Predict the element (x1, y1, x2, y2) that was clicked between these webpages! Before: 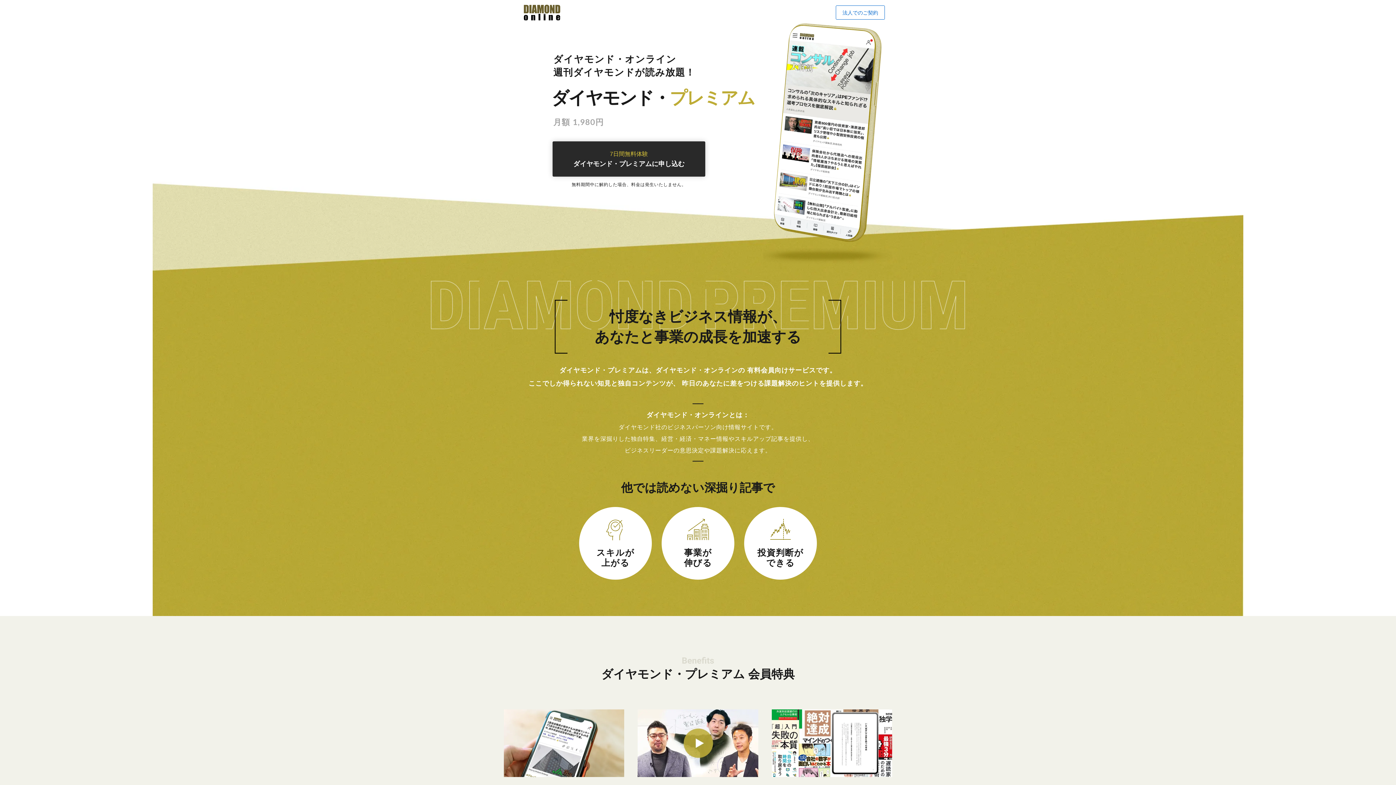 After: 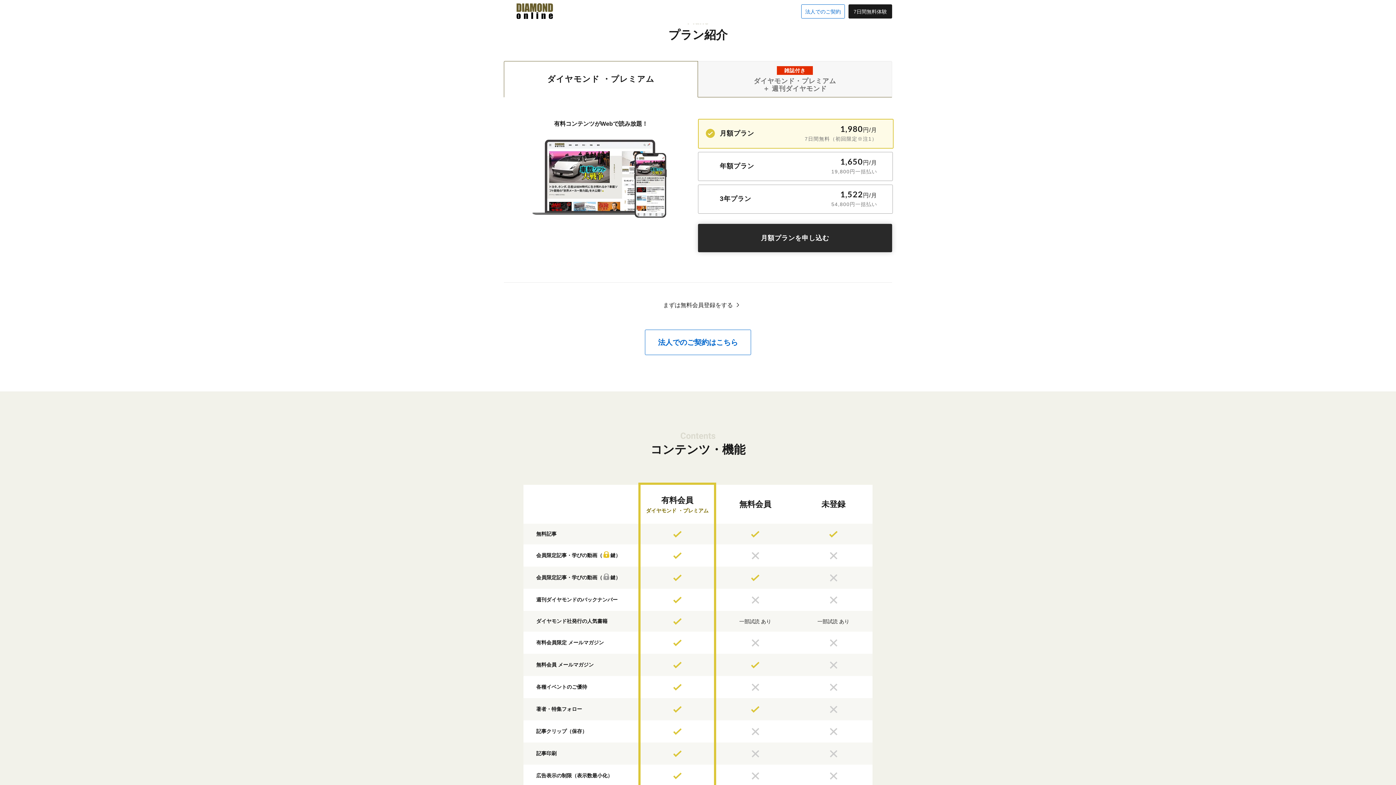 Action: bbox: (552, 141, 705, 176) label: 7日間無料体験
ダイヤモンド・プレミアムに申し込む